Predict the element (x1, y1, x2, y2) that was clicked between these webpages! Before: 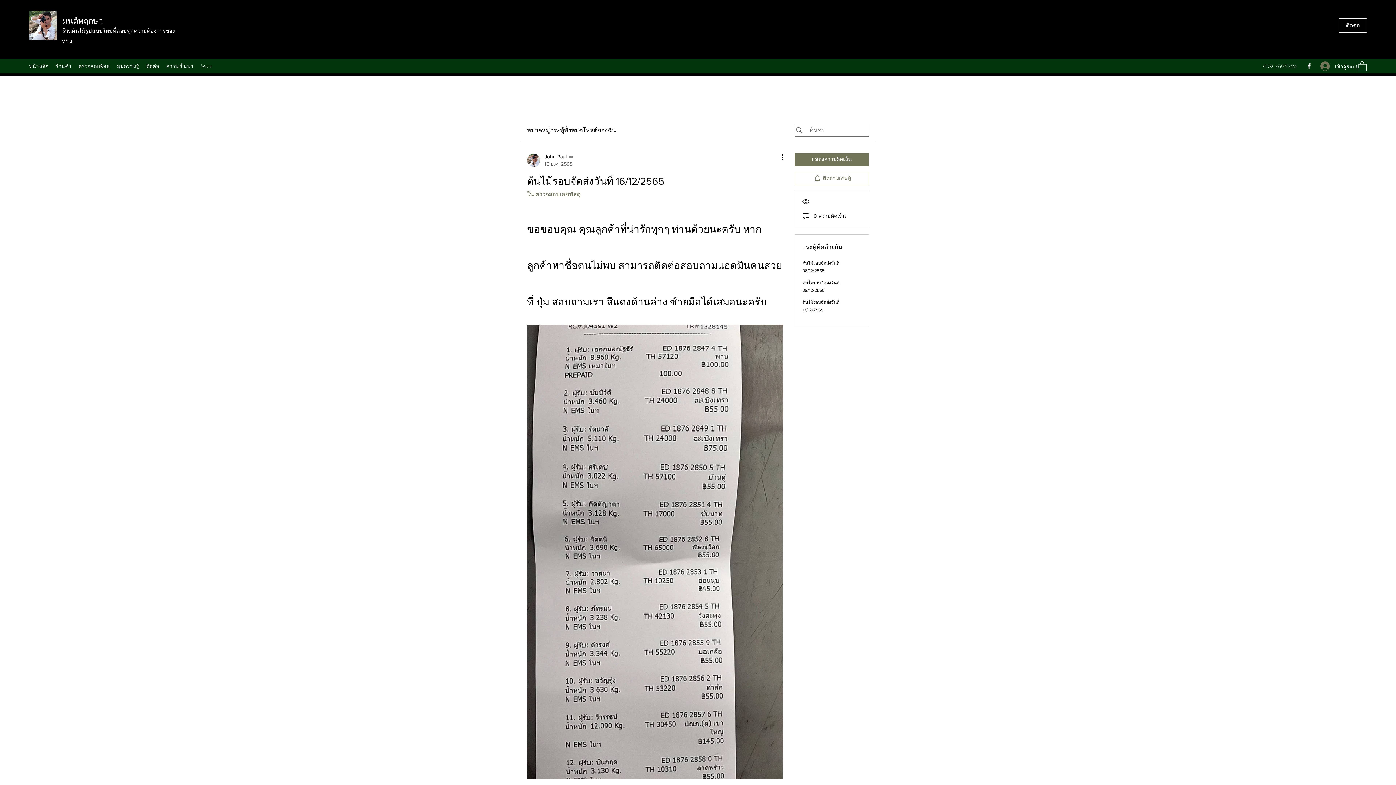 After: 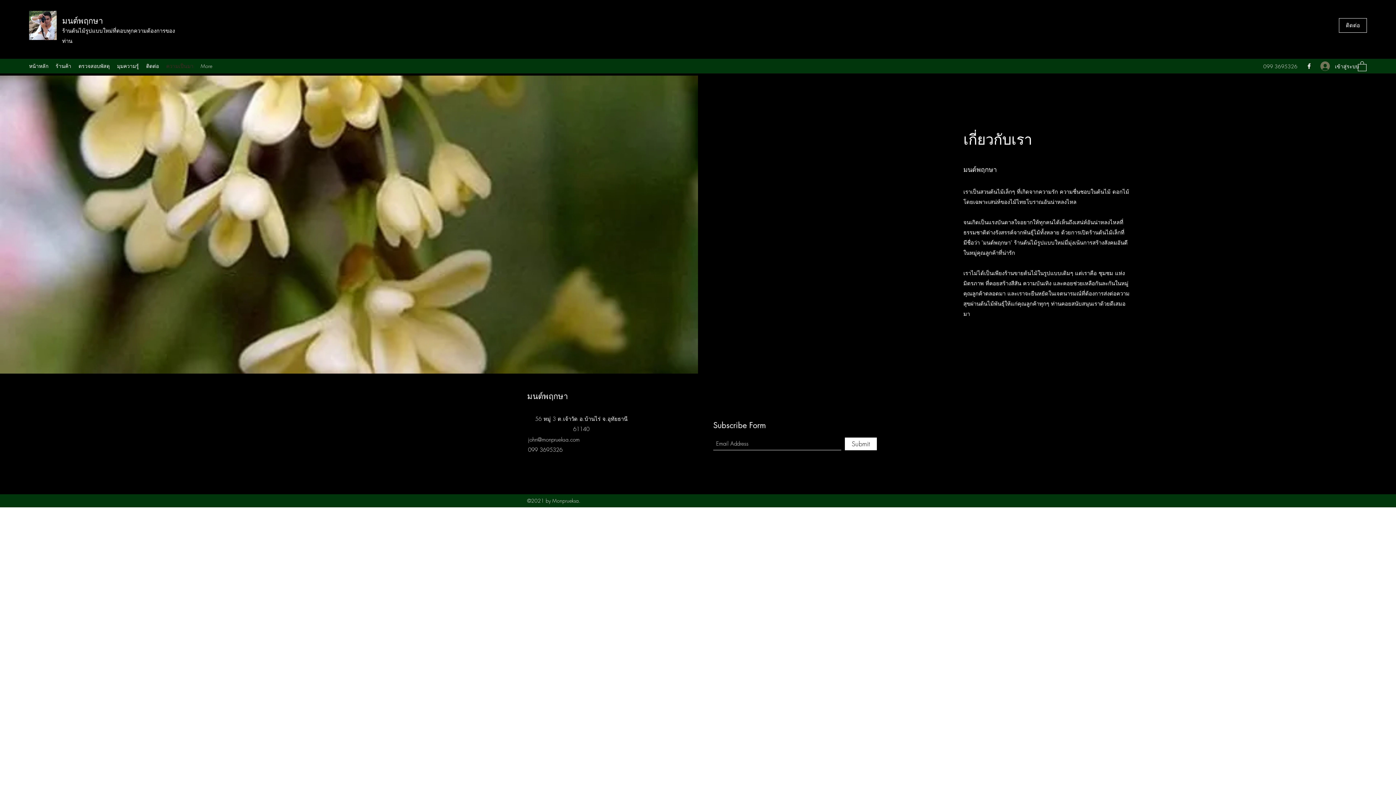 Action: bbox: (162, 60, 197, 71) label: ความเป็นมา